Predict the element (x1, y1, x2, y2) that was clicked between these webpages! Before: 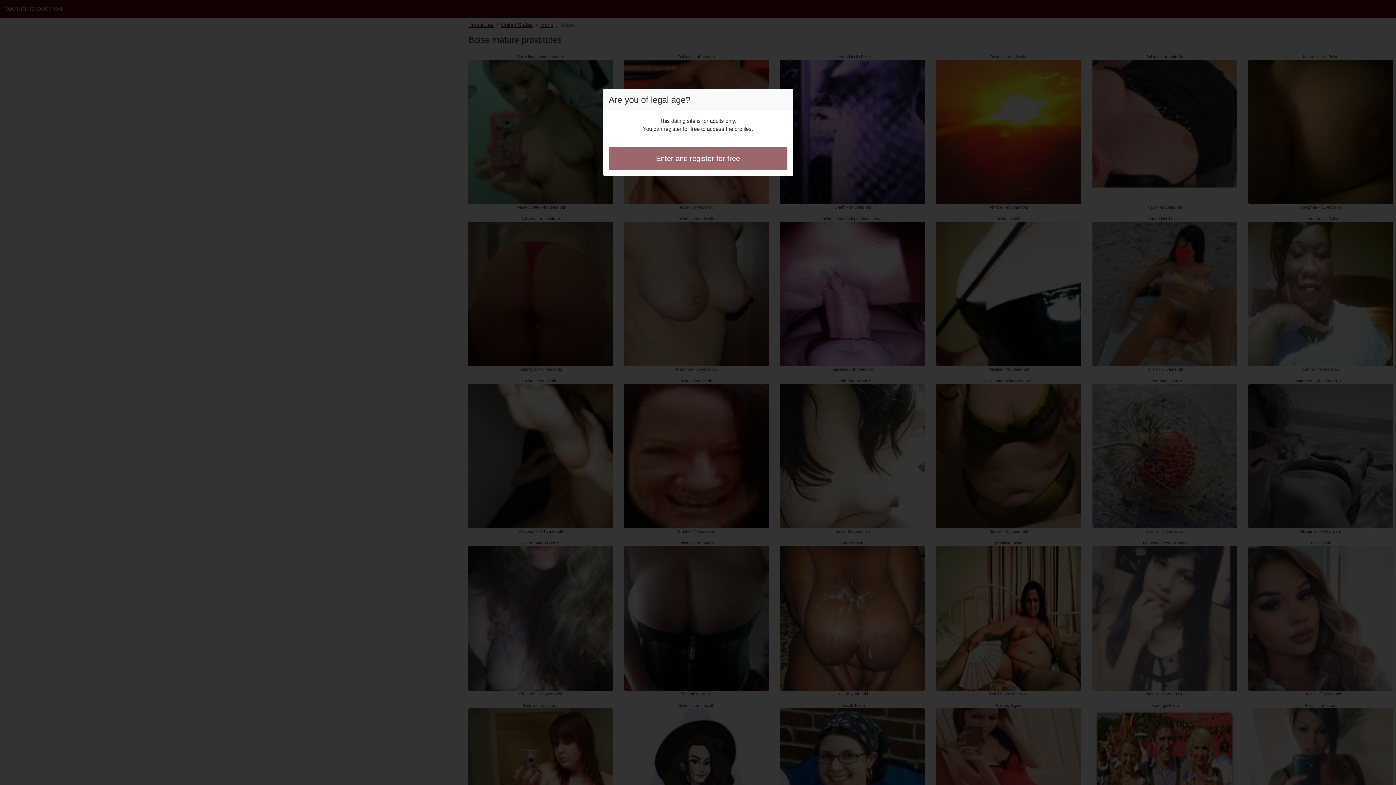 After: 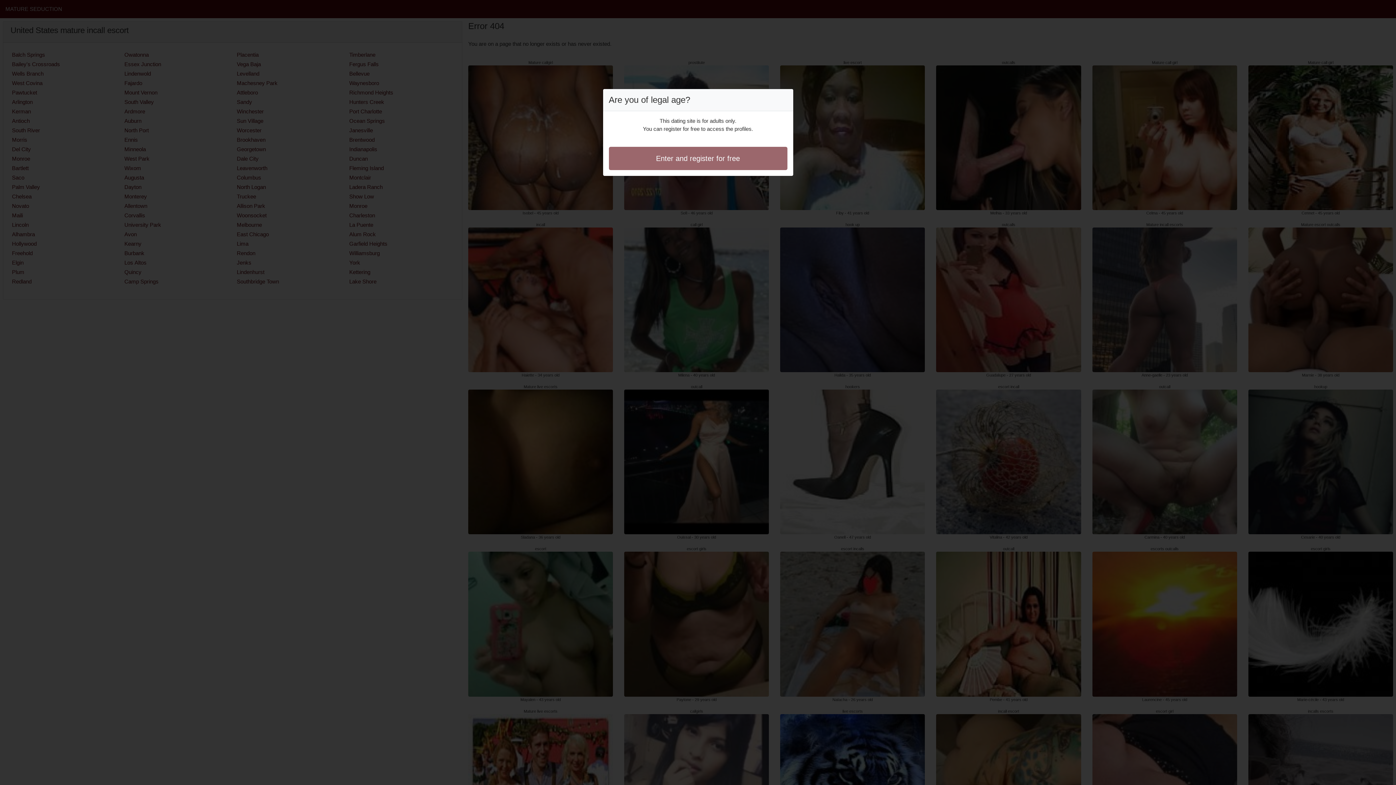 Action: bbox: (608, 146, 787, 170) label: Enter and register for free